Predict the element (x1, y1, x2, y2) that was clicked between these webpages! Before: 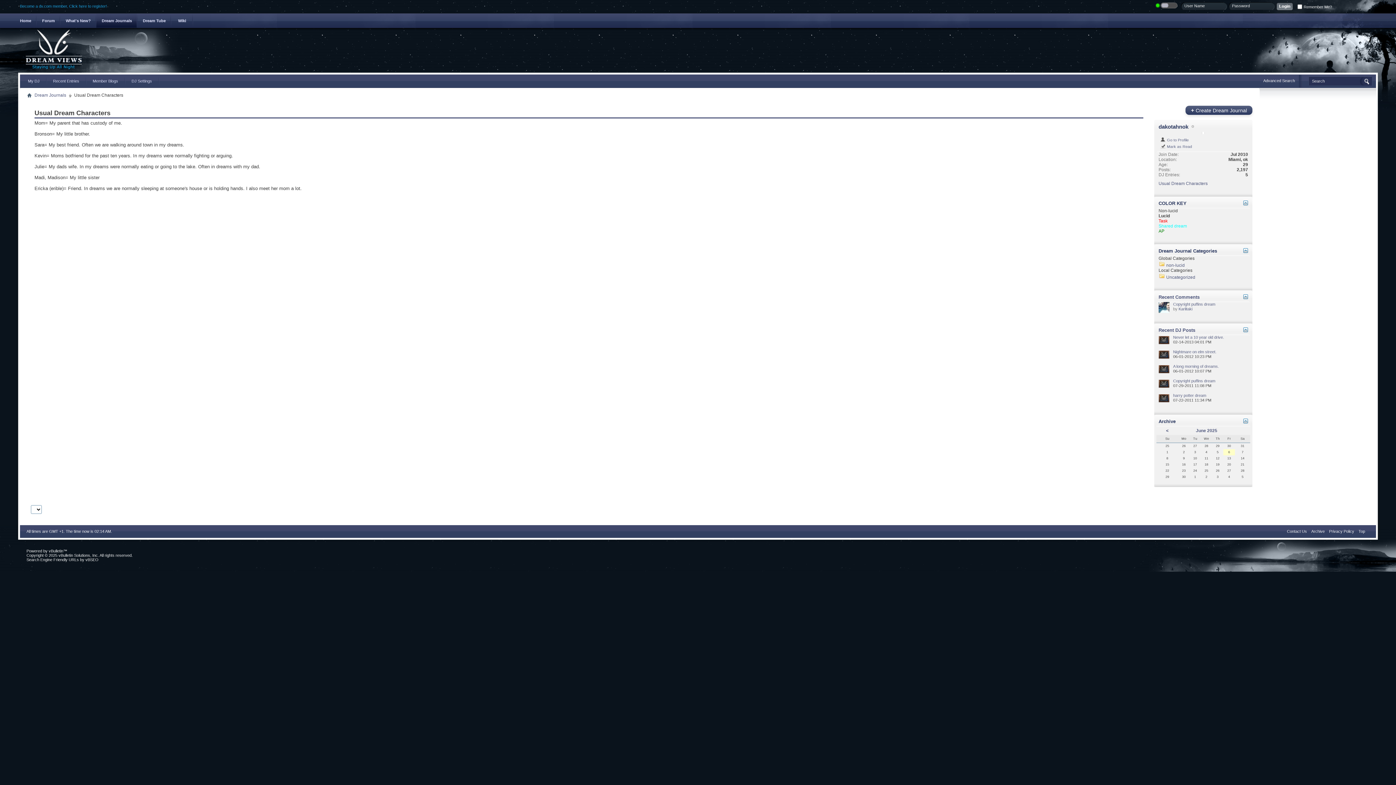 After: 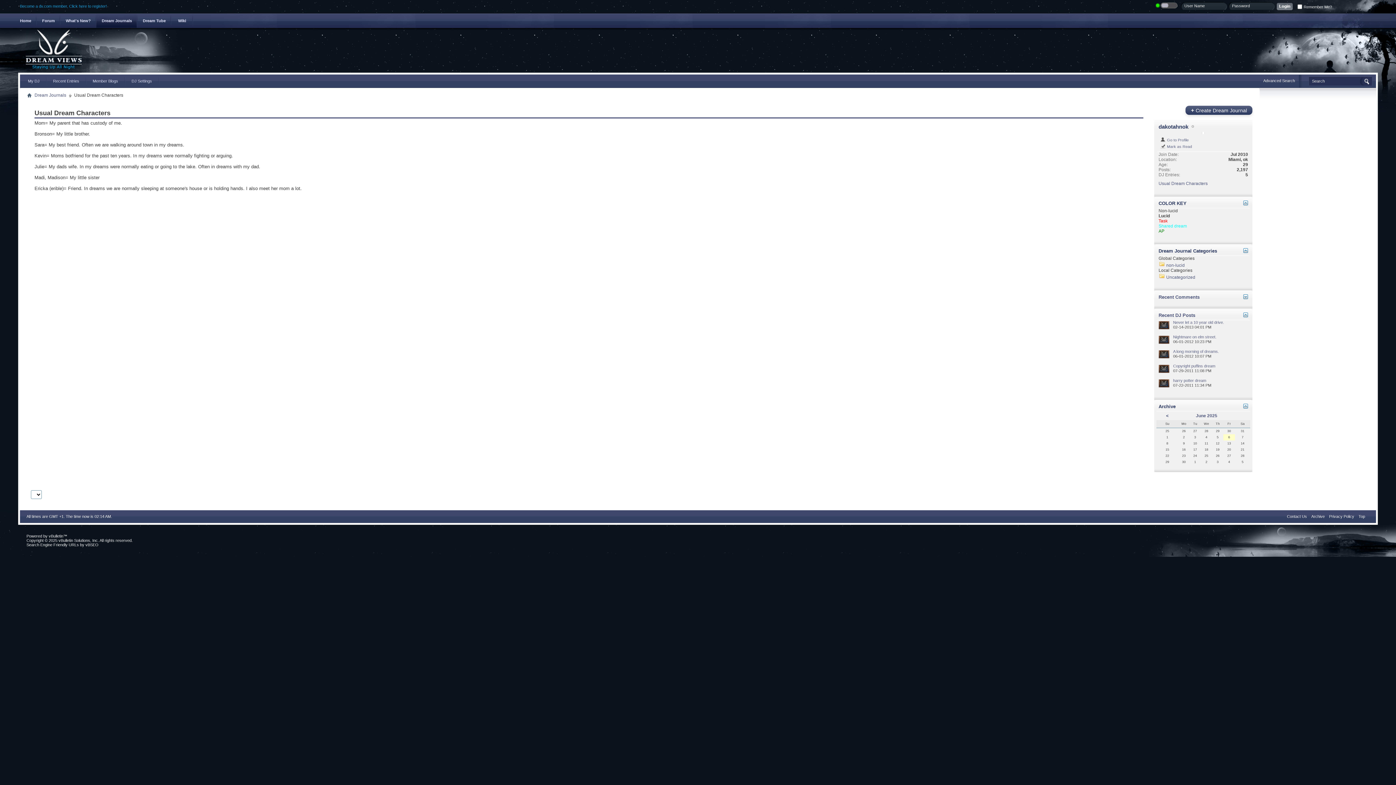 Action: bbox: (1241, 294, 1248, 299)